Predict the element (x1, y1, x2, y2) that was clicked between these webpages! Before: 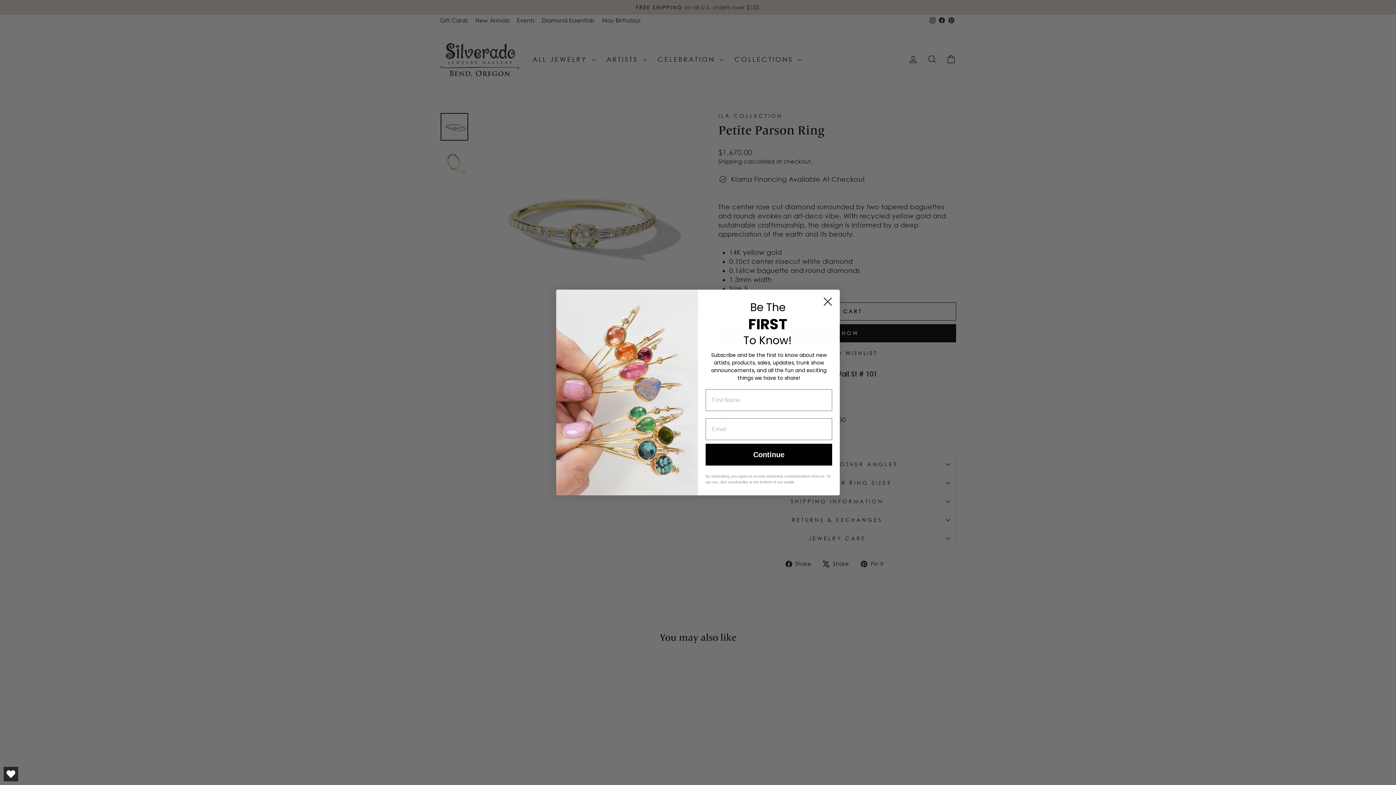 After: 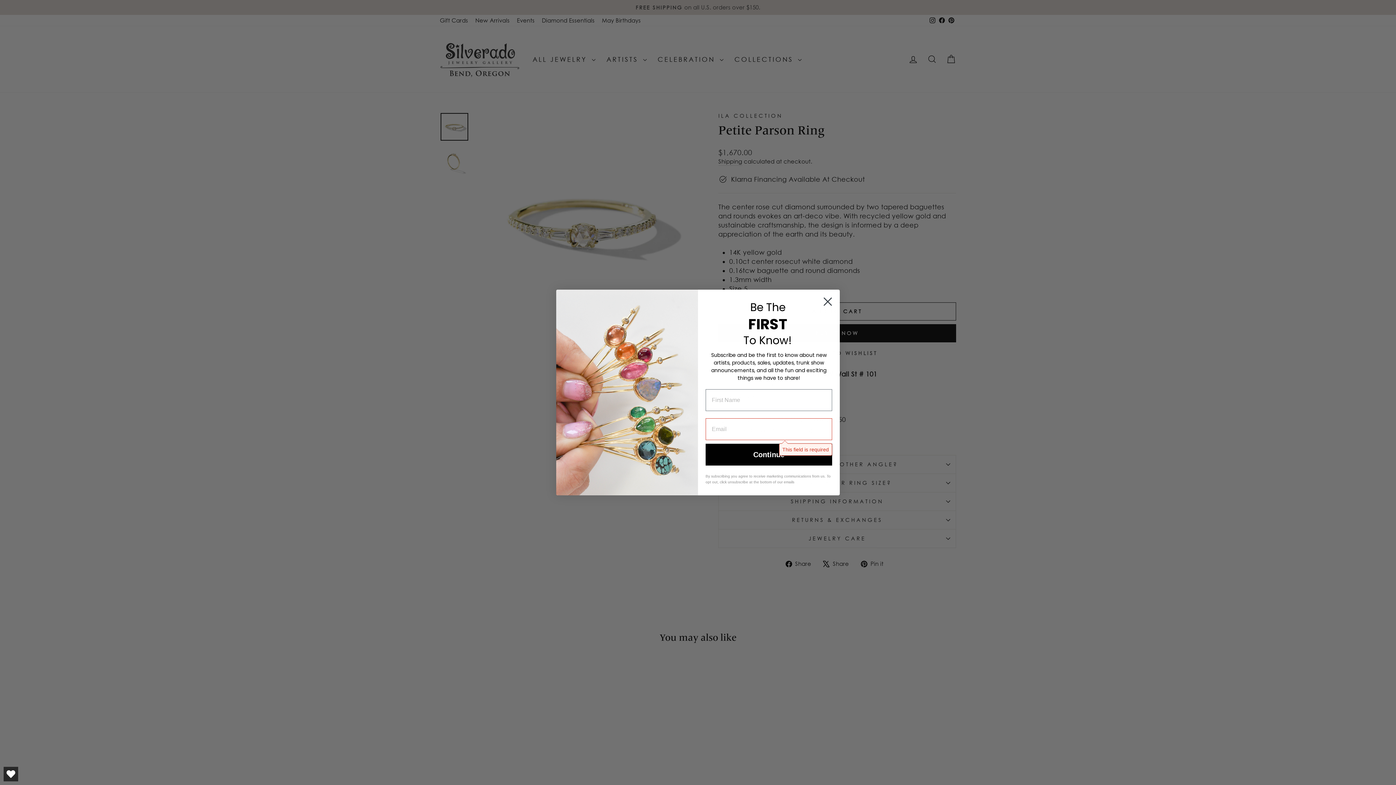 Action: bbox: (705, 444, 832, 465) label: Continue